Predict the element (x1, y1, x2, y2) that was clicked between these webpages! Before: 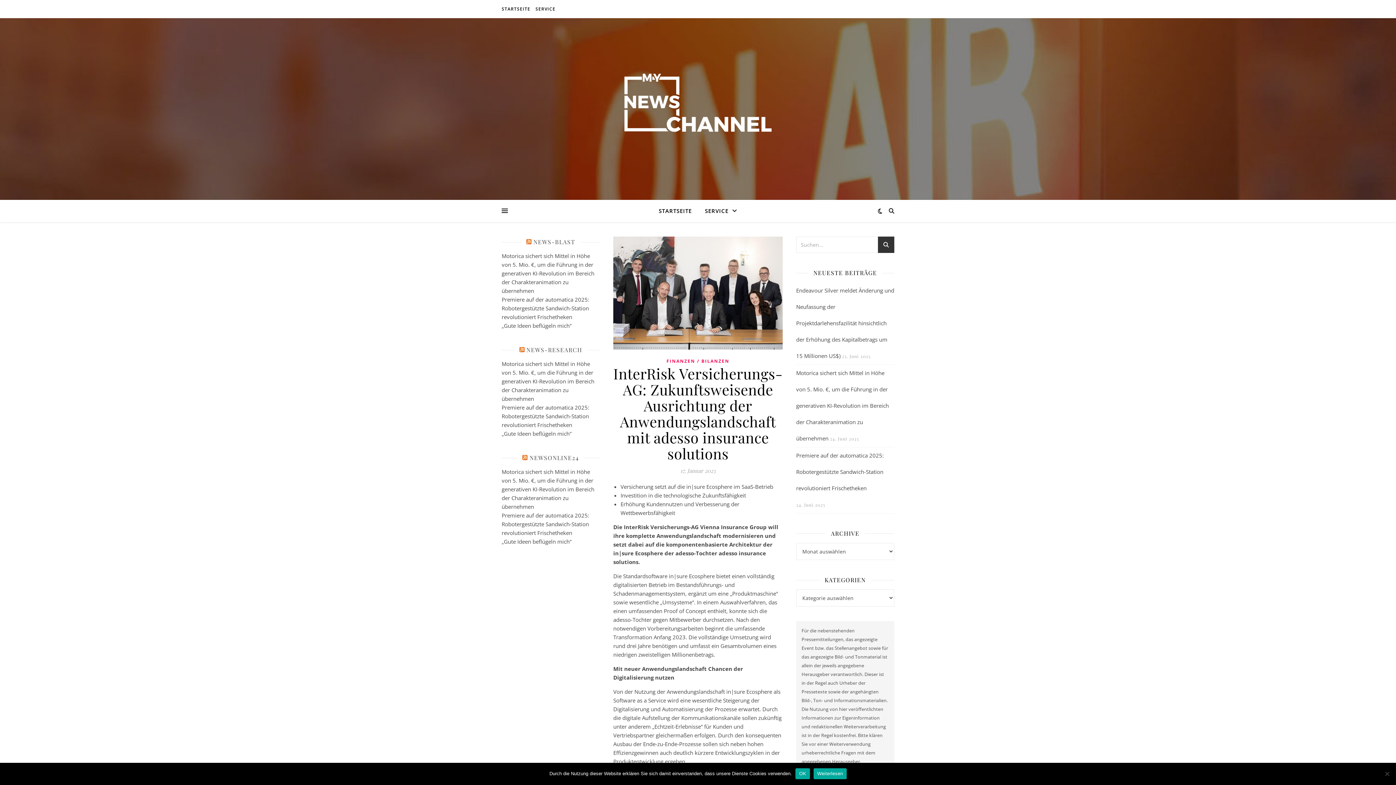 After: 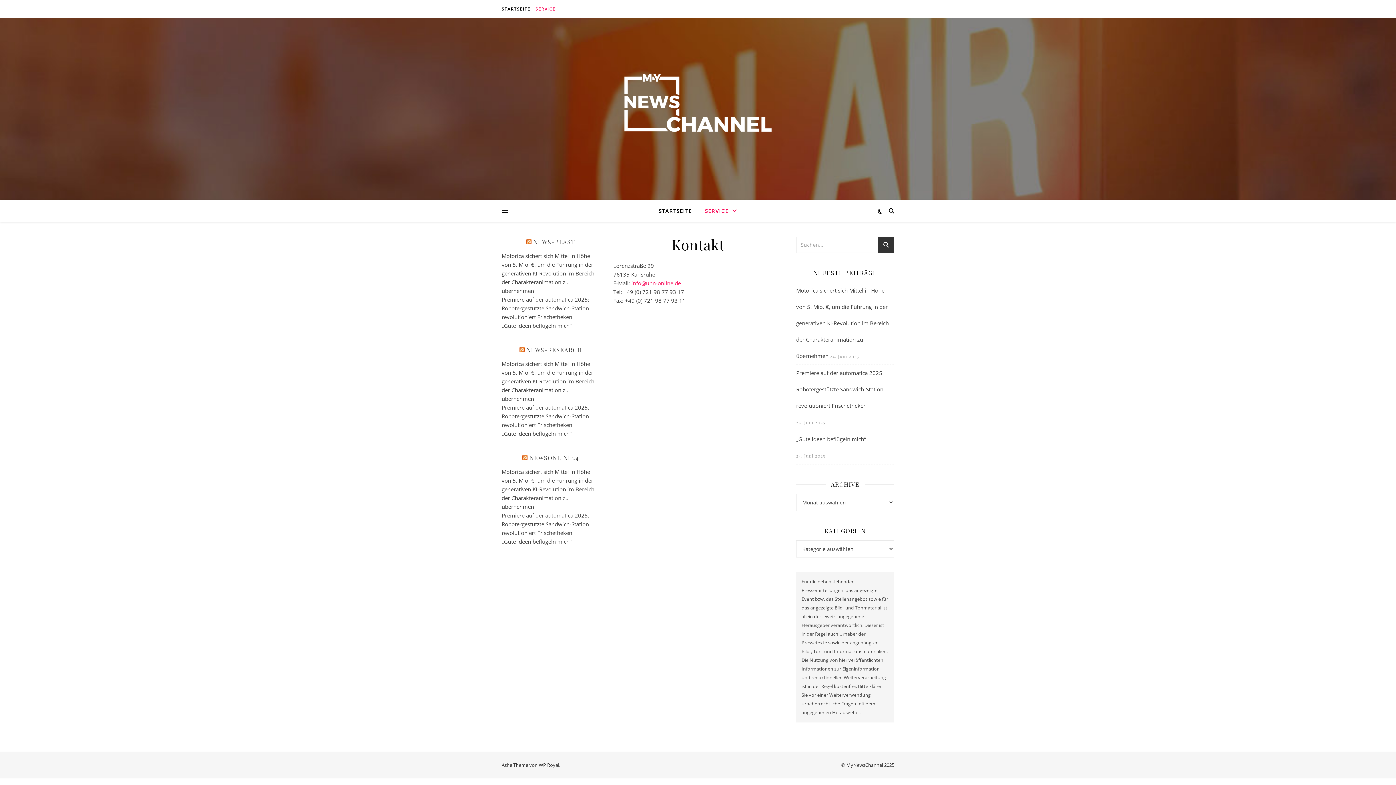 Action: label: SERVICE bbox: (699, 200, 737, 222)